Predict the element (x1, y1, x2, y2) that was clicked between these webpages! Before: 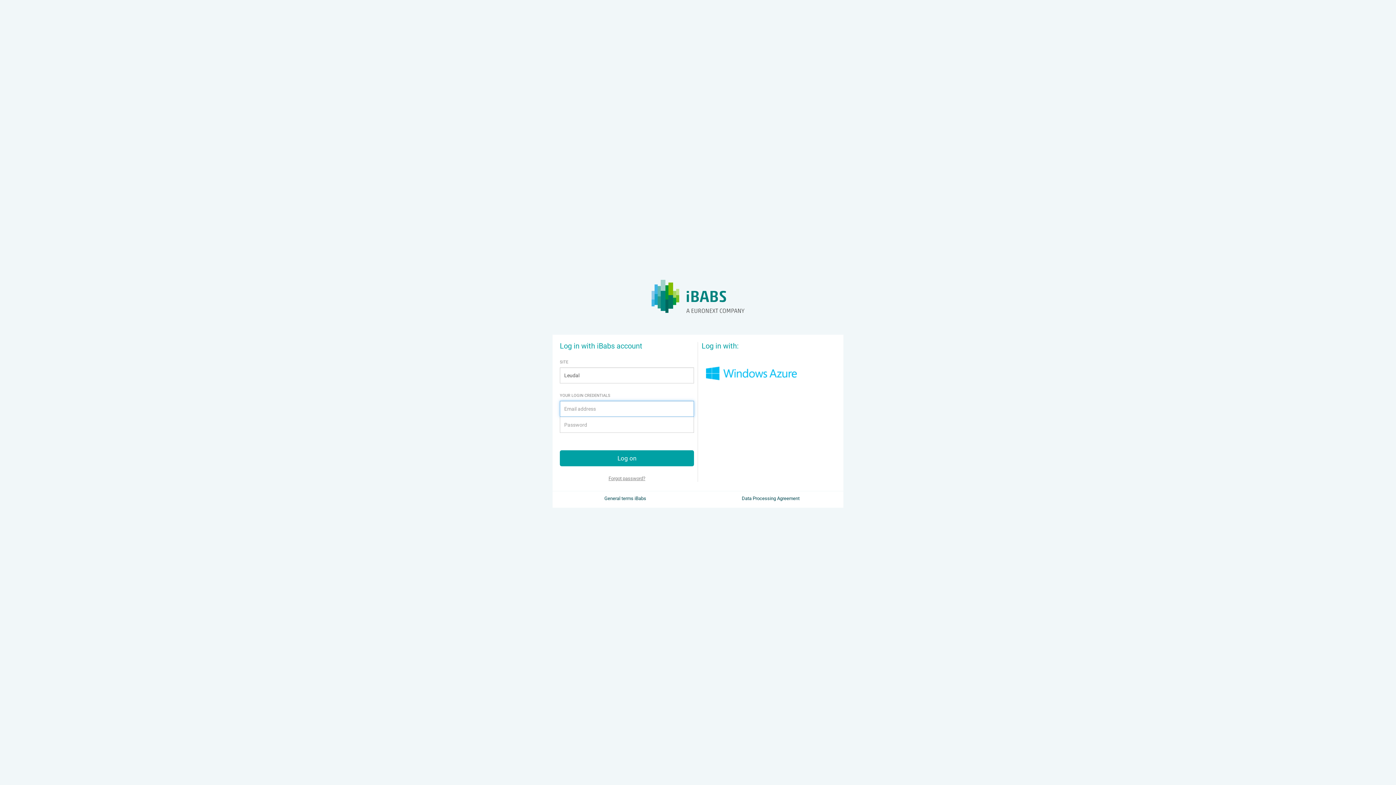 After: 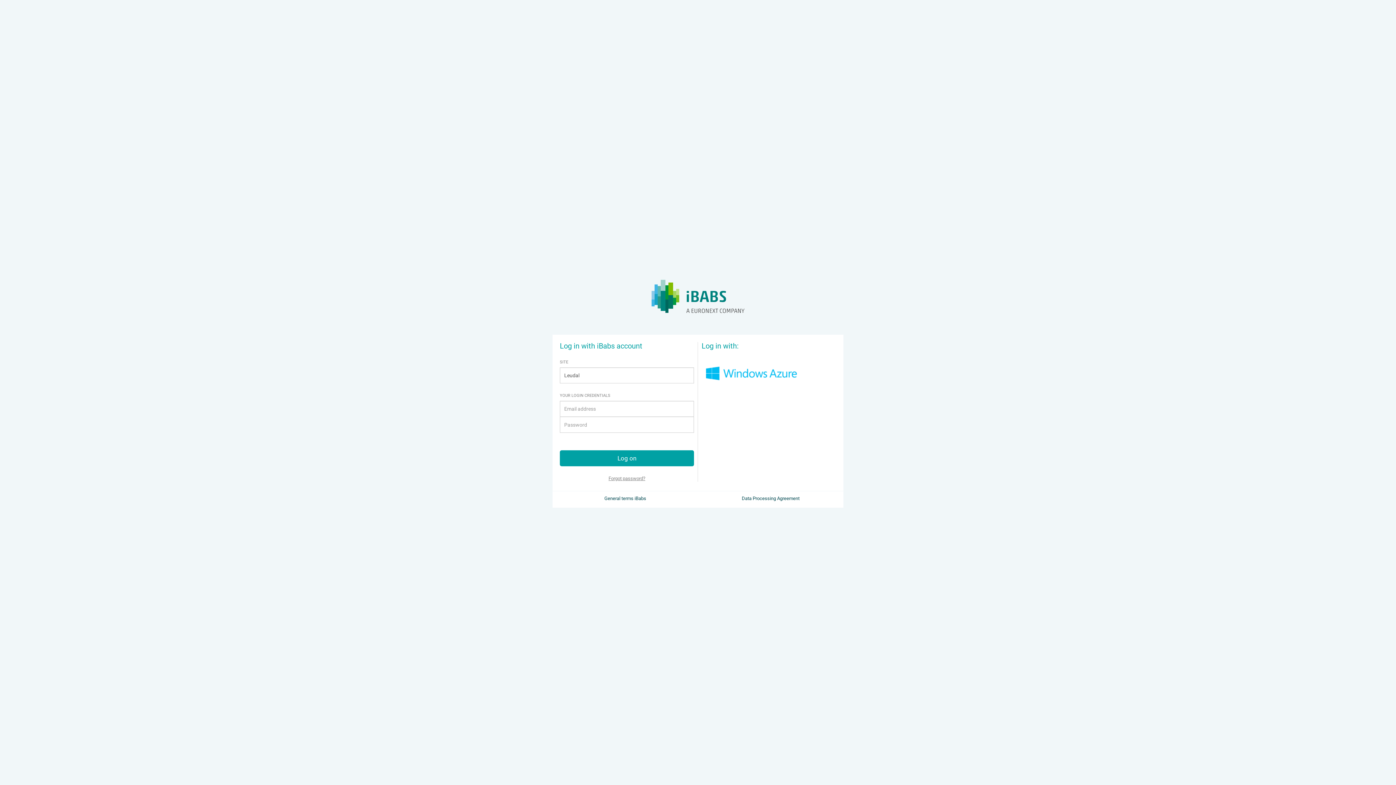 Action: bbox: (742, 495, 799, 502) label: Data Processing Agreement